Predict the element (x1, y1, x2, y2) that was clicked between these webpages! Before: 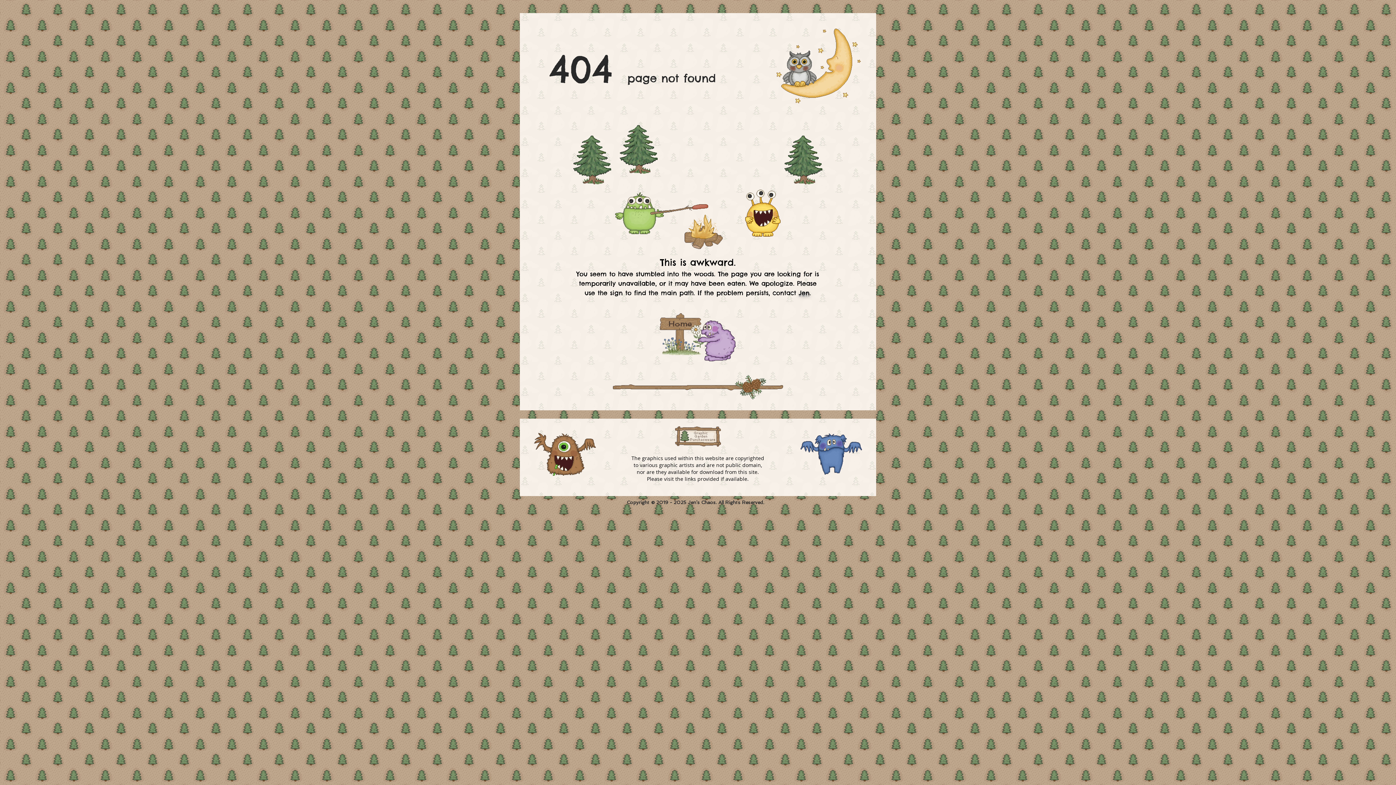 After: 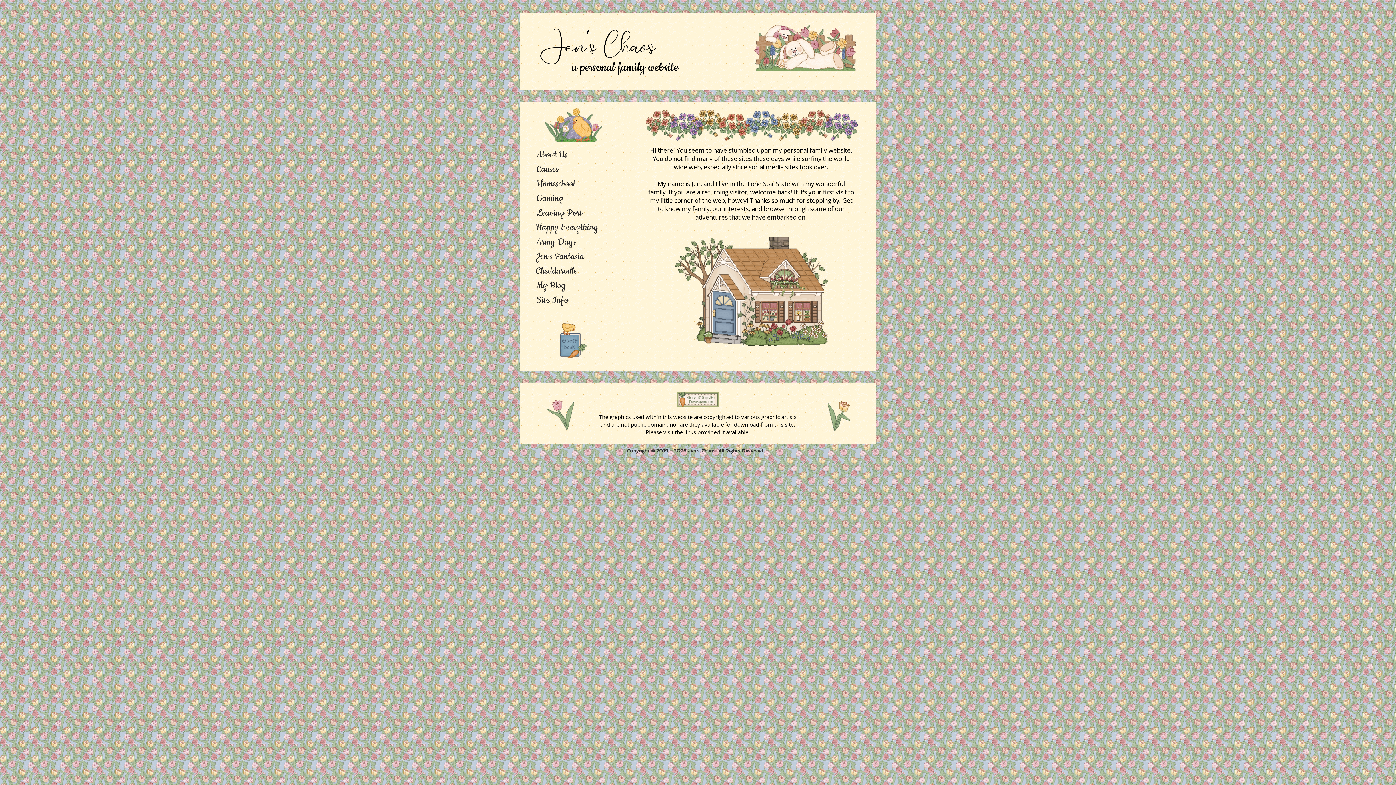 Action: bbox: (660, 313, 701, 355)